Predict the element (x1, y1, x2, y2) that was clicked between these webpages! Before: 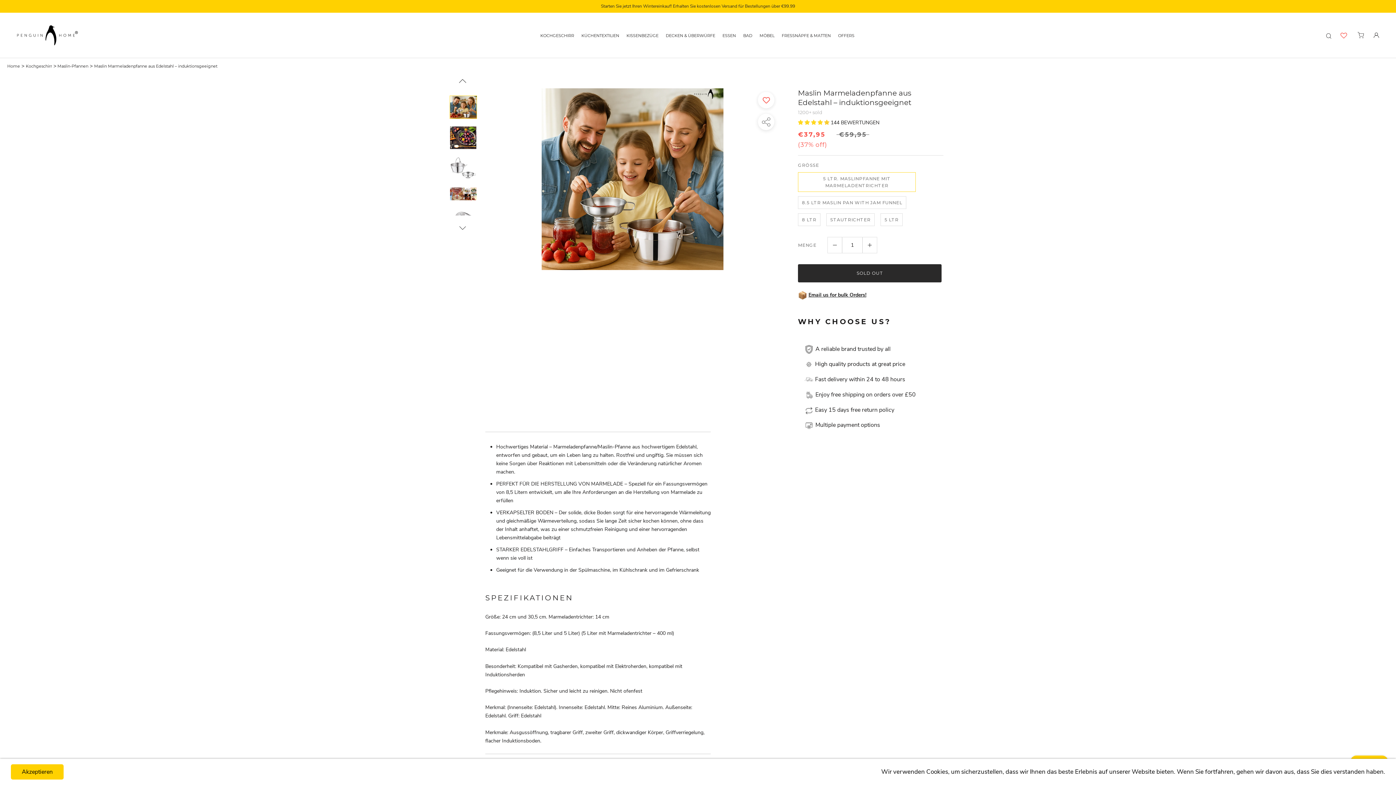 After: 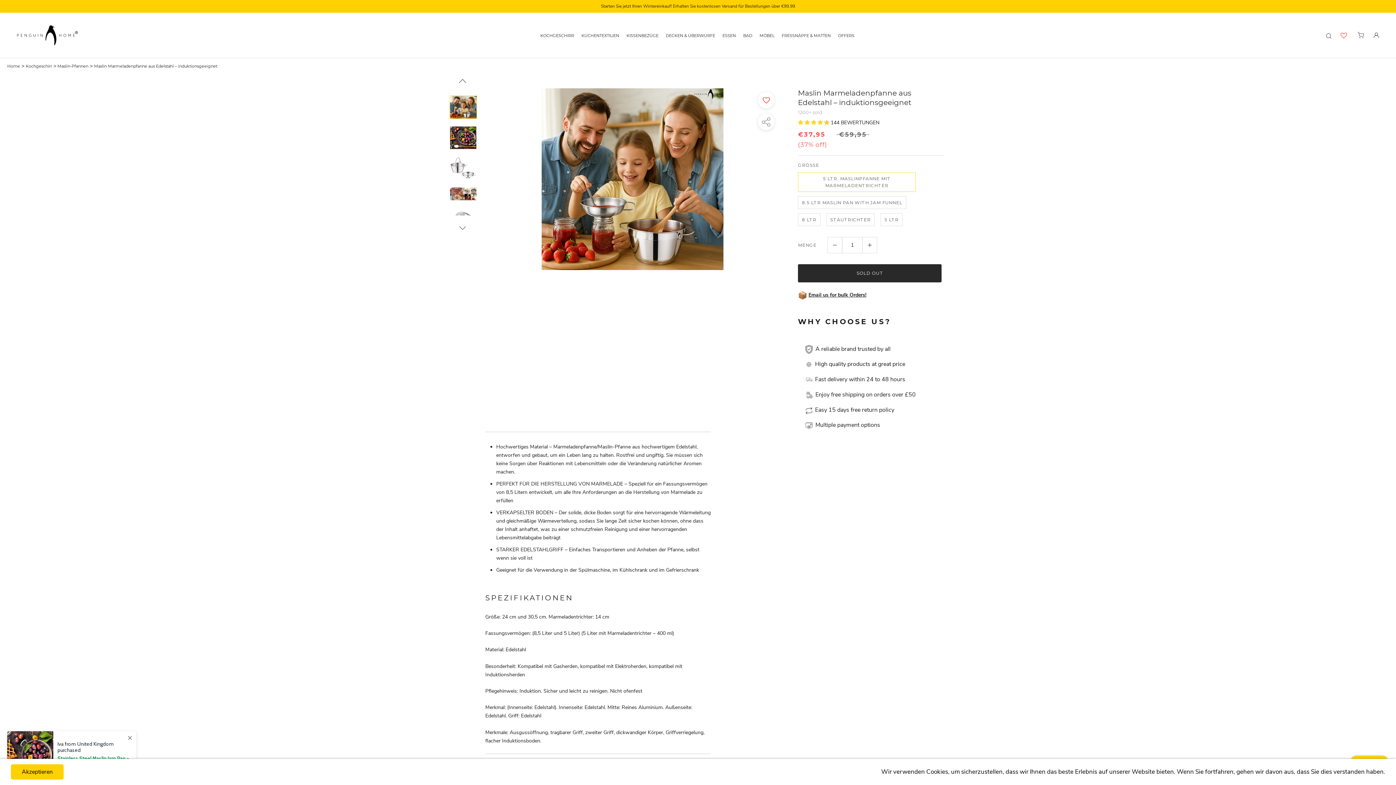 Action: bbox: (1339, 31, 1348, 39)